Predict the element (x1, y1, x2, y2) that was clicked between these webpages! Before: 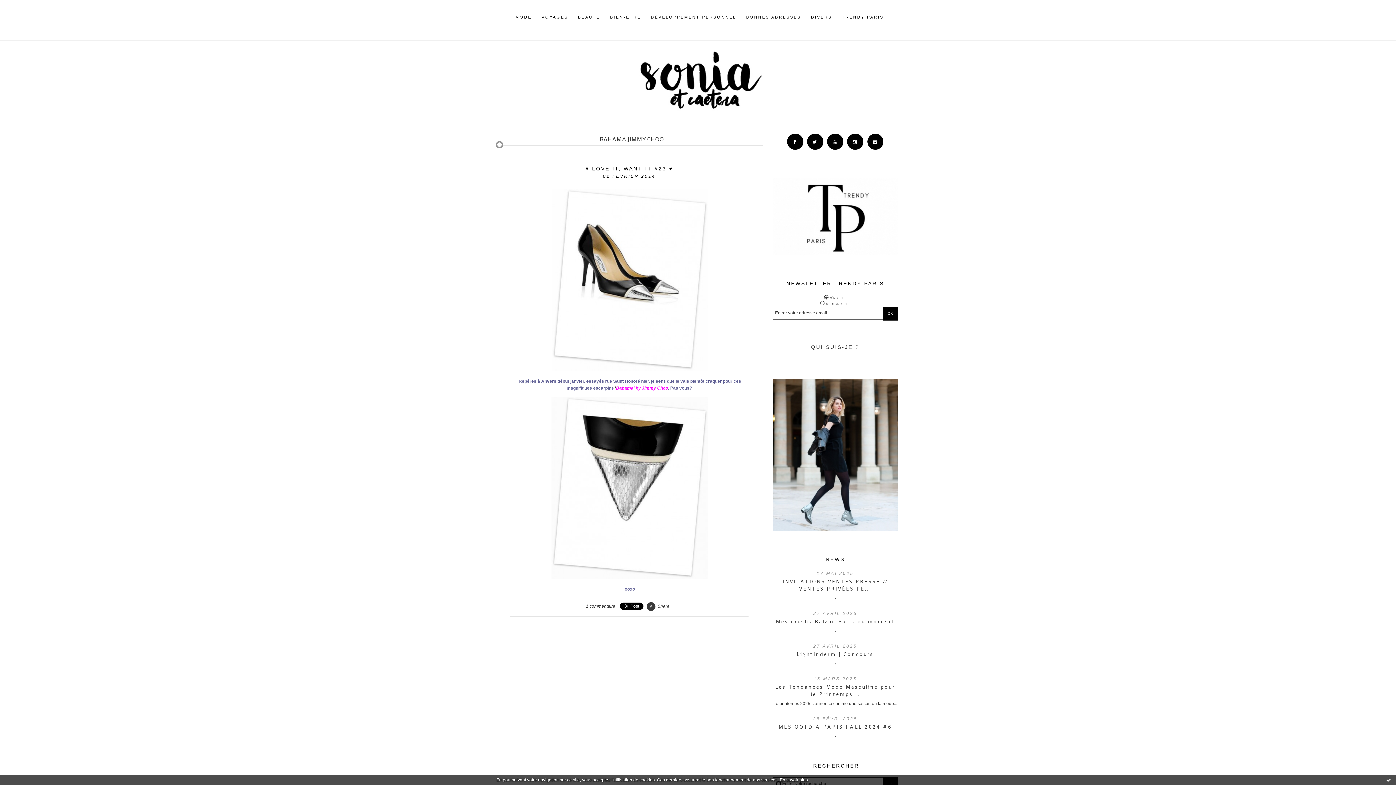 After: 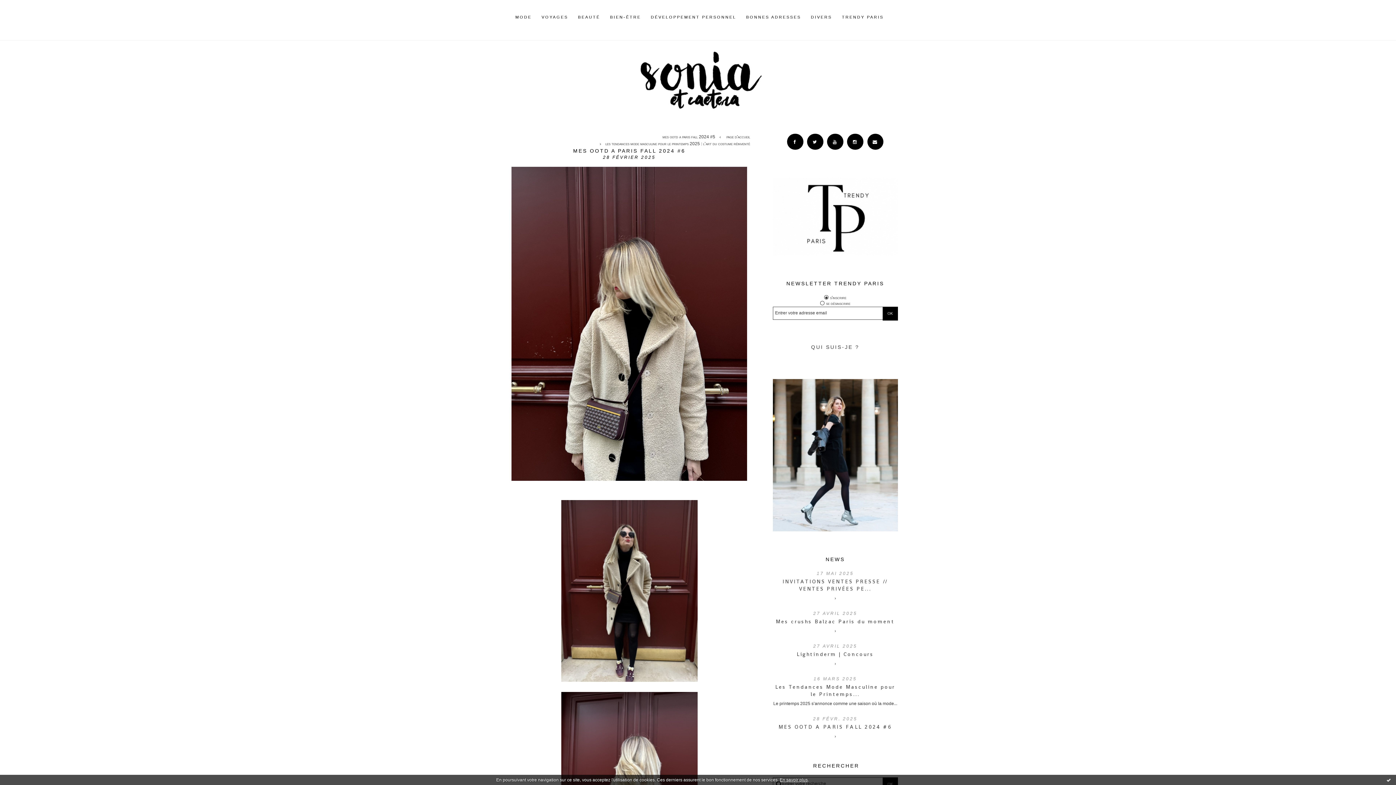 Action: label: MES OOTD A PARIS FALL 2024 #6 bbox: (778, 723, 892, 730)